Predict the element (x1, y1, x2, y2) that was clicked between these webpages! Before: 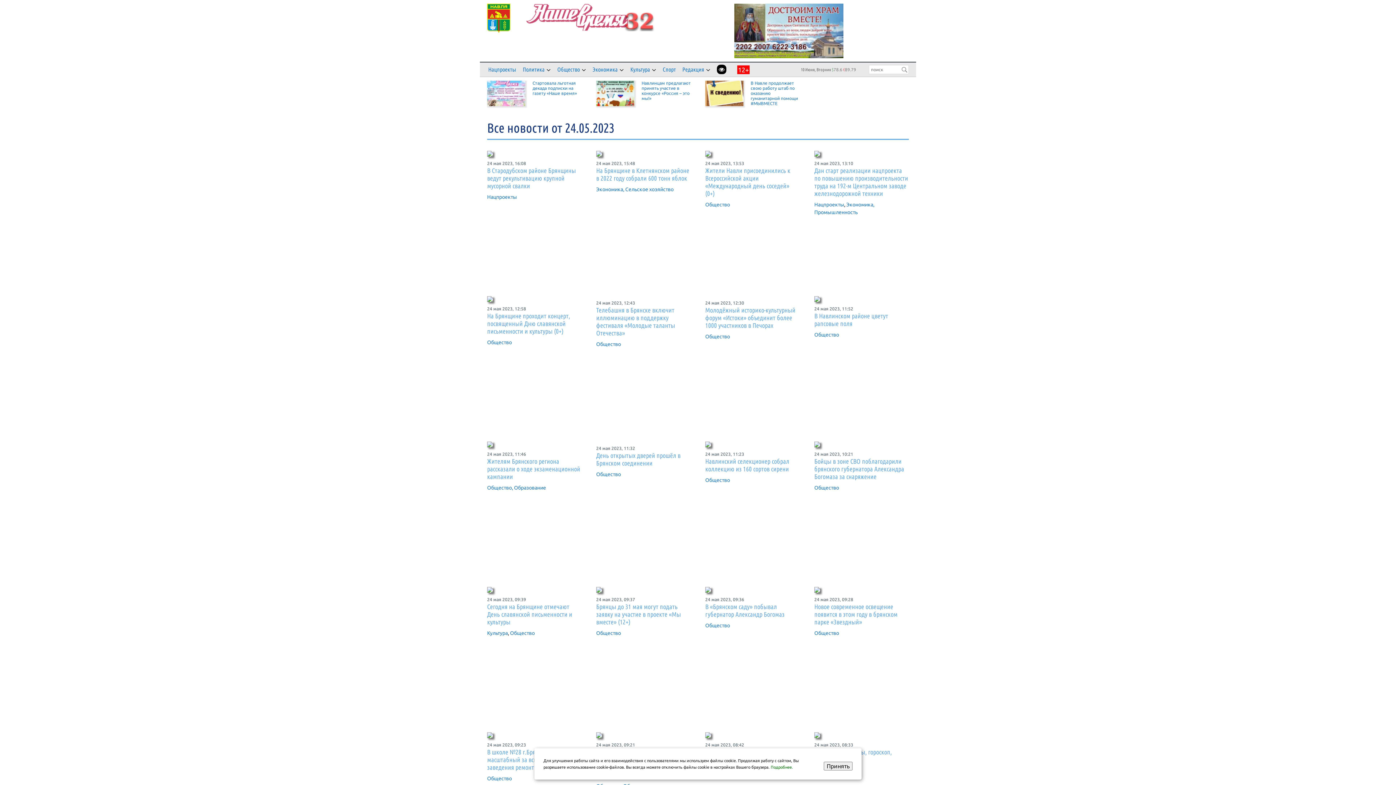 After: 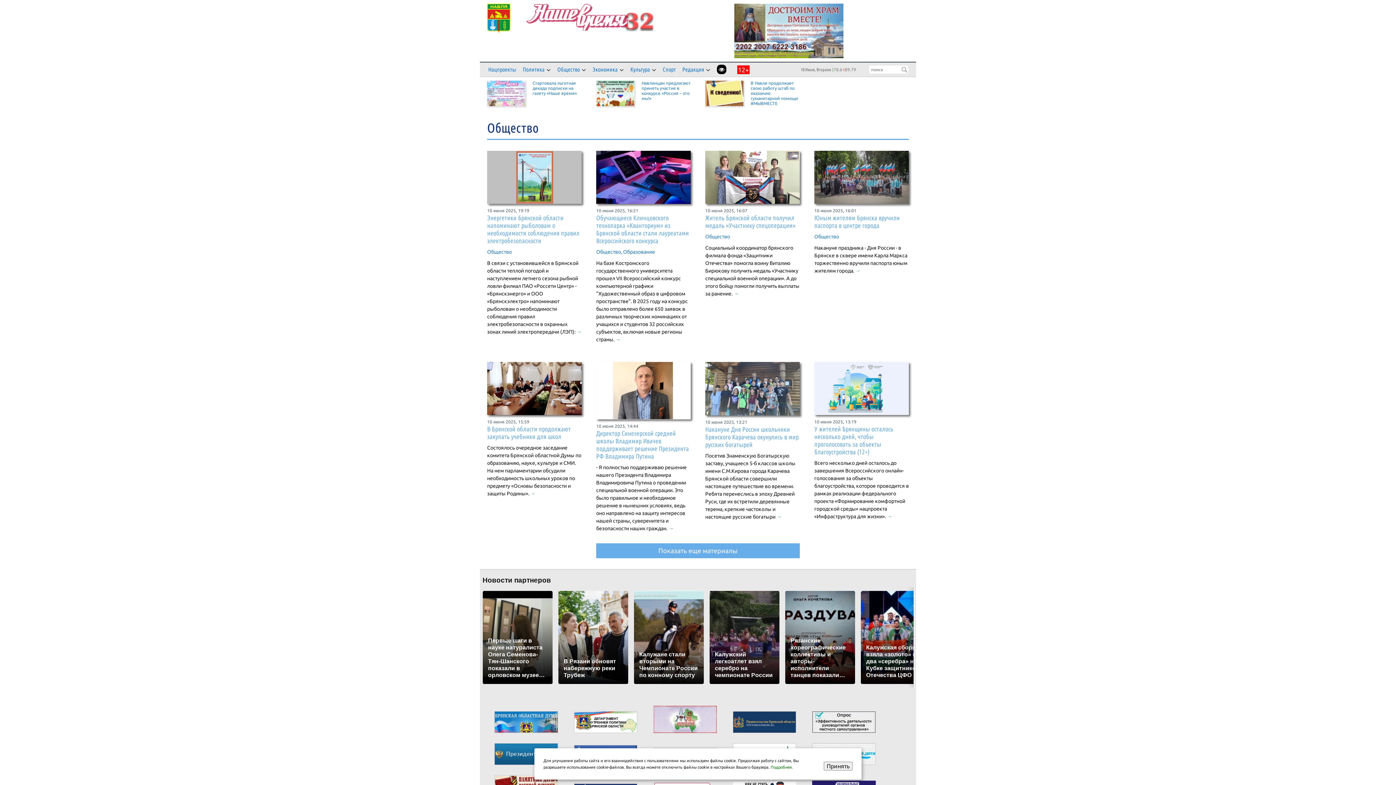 Action: label: Общество bbox: (487, 339, 512, 345)